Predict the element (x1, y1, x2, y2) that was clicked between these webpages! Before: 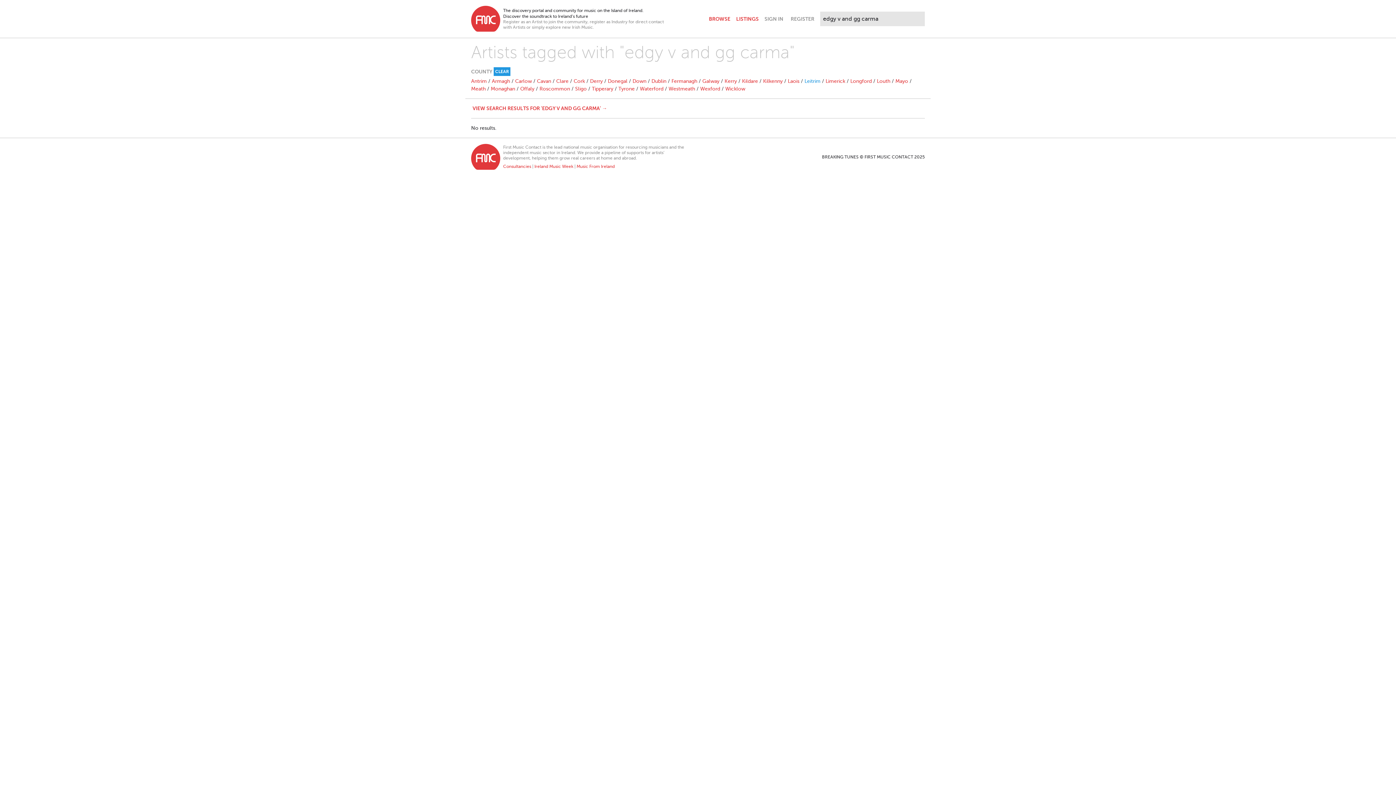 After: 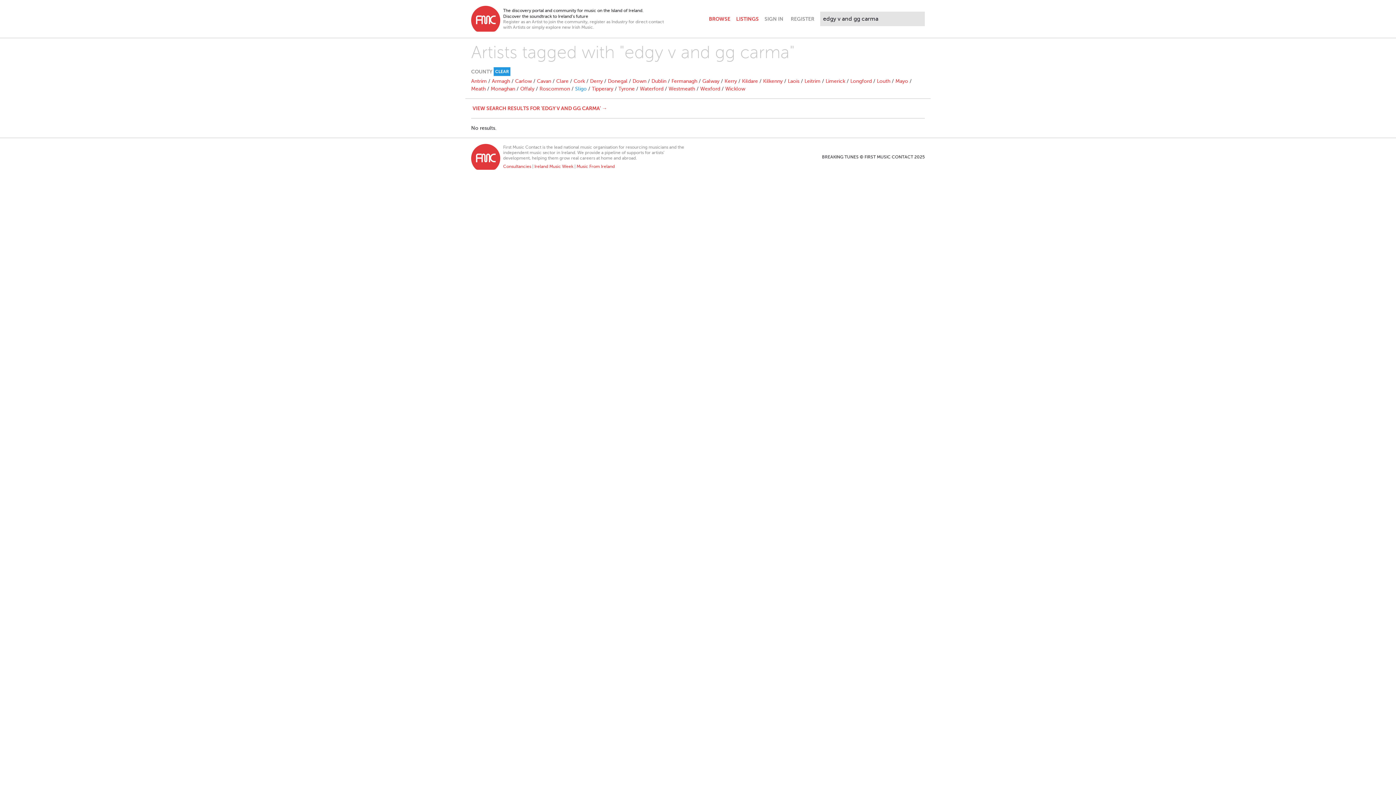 Action: bbox: (575, 86, 586, 91) label: Sligo